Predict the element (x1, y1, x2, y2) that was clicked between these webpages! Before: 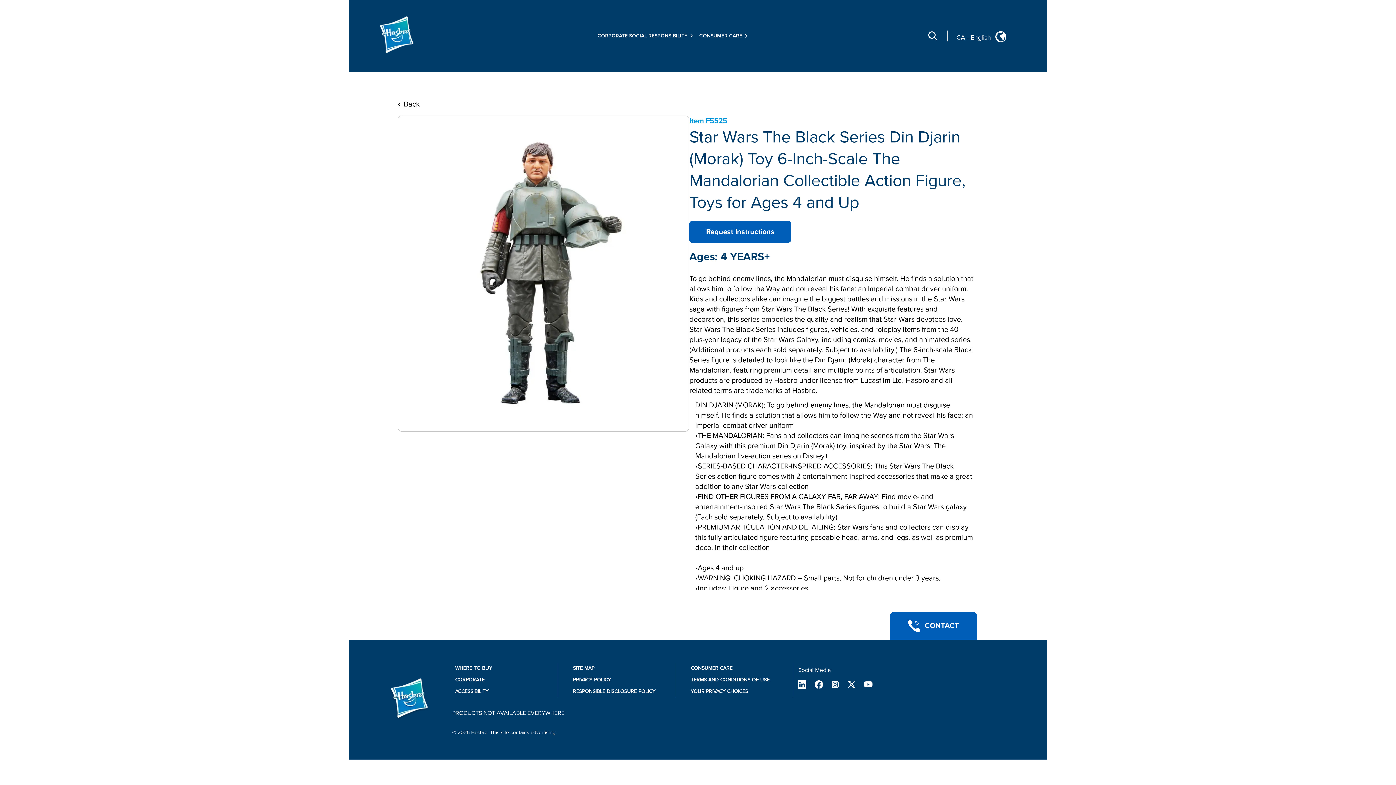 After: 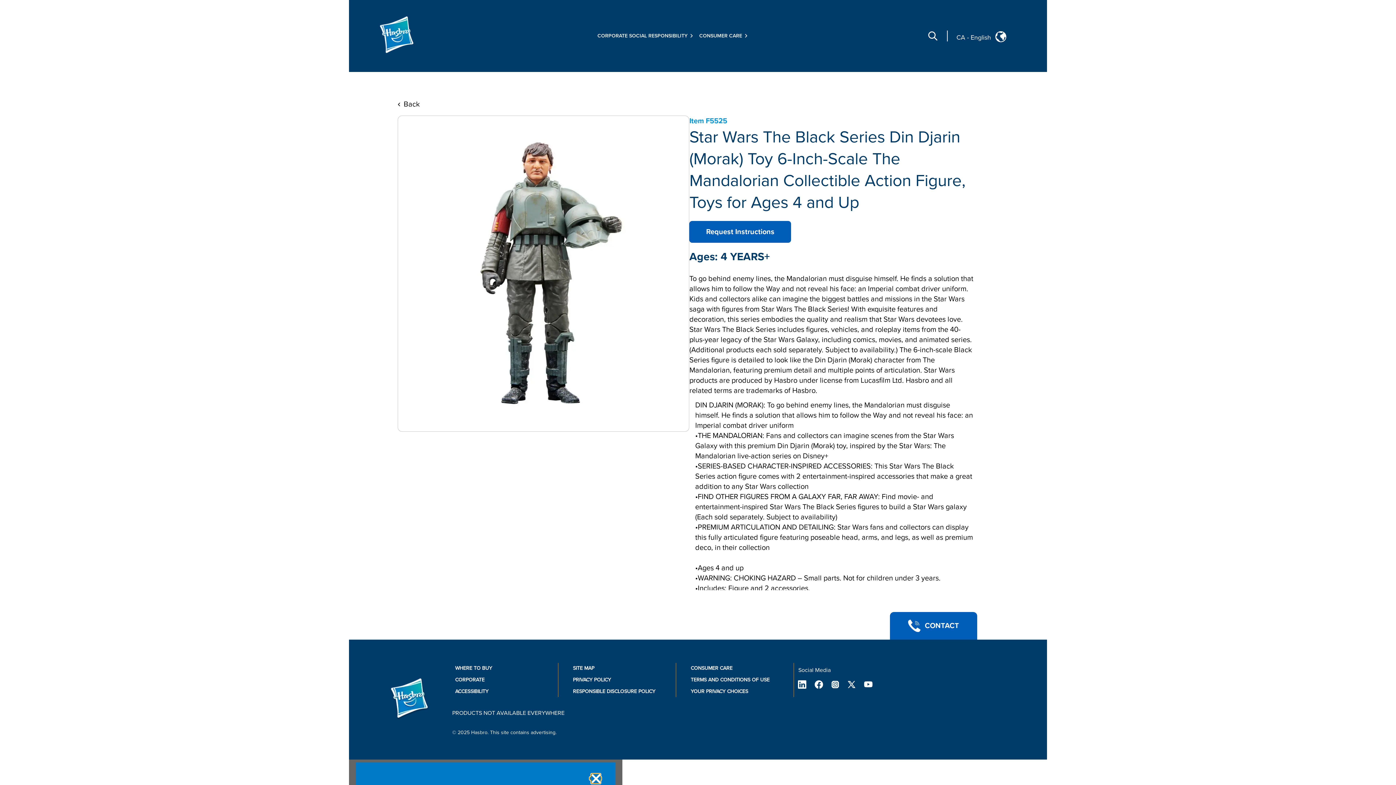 Action: bbox: (860, 680, 876, 688)